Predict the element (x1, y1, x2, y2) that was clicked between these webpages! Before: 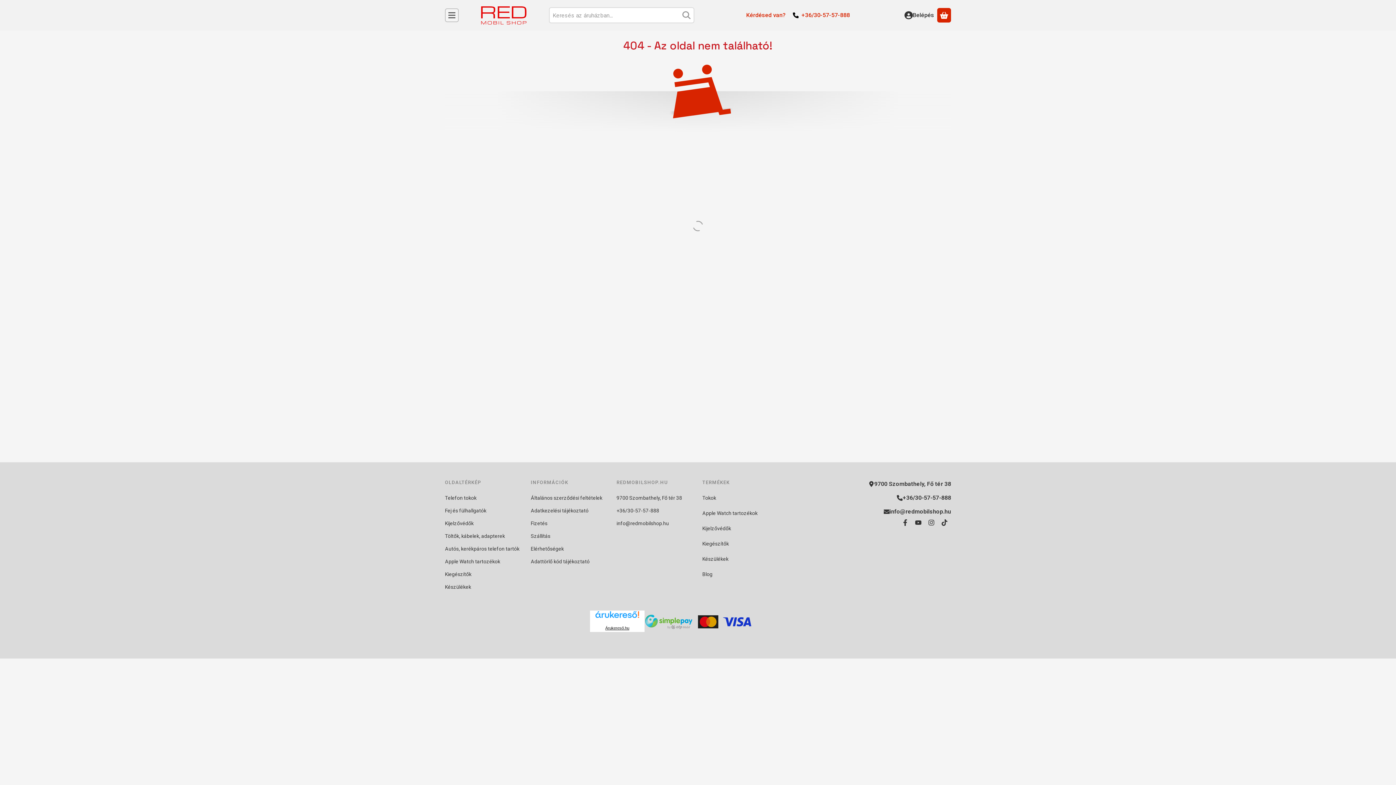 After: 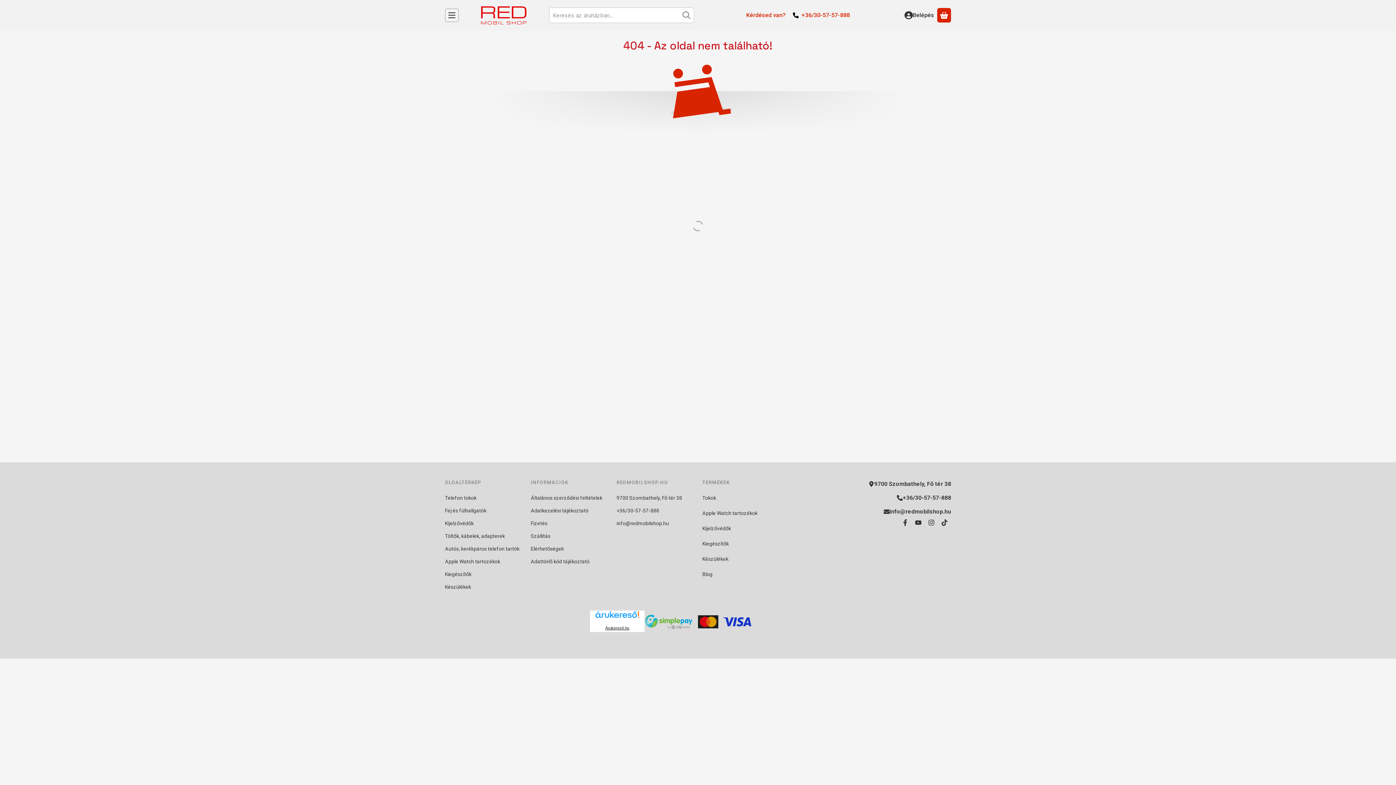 Action: bbox: (751, 618, 806, 625)